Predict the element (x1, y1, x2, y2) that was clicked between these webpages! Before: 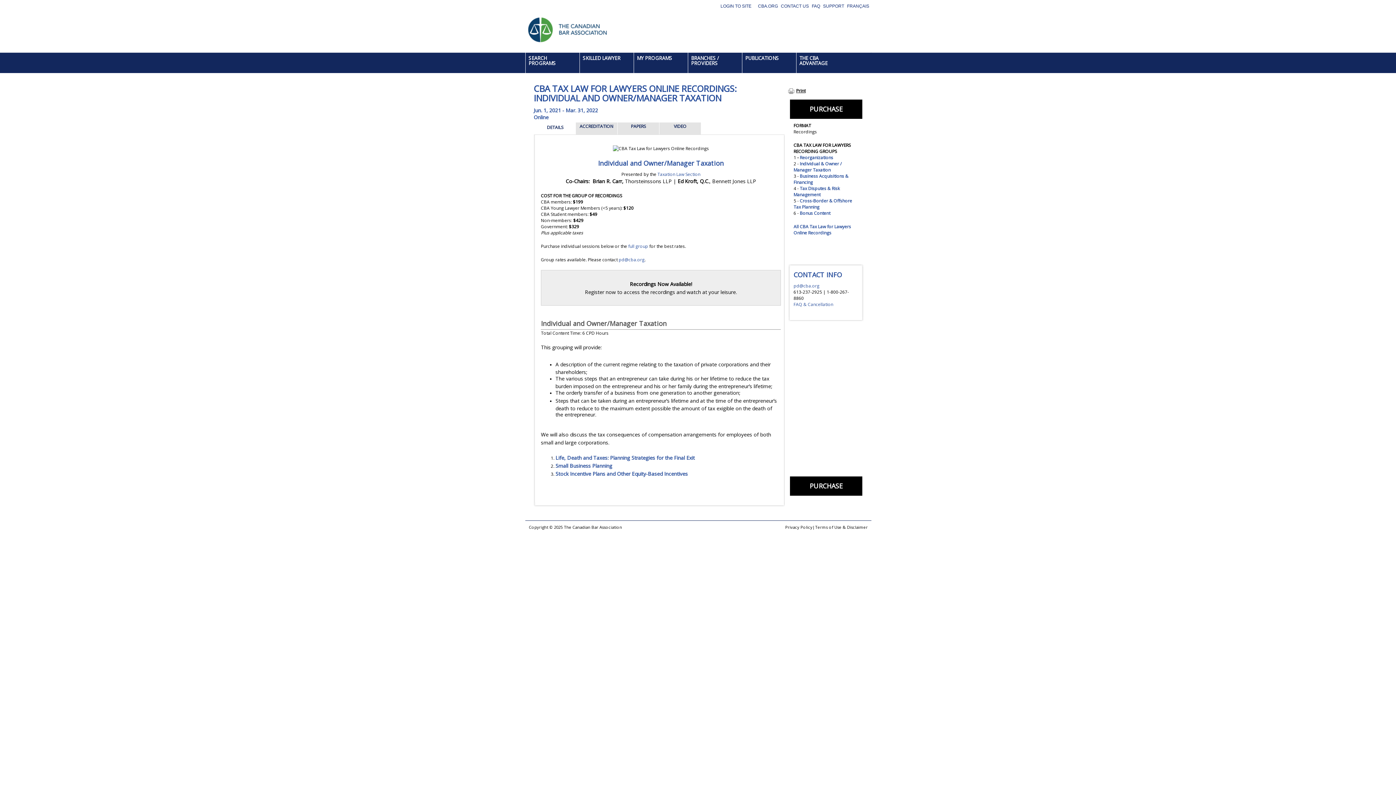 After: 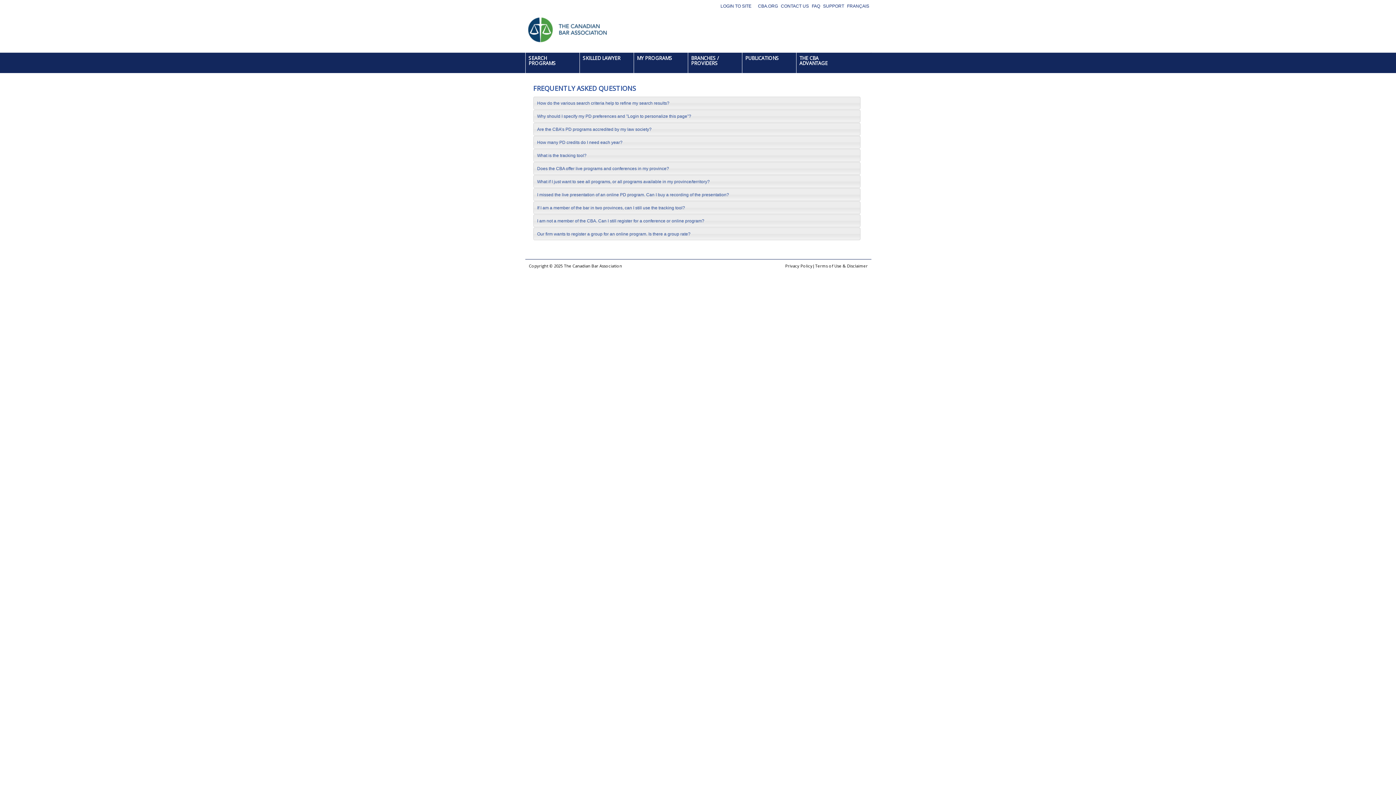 Action: bbox: (812, 3, 820, 8) label: FAQ